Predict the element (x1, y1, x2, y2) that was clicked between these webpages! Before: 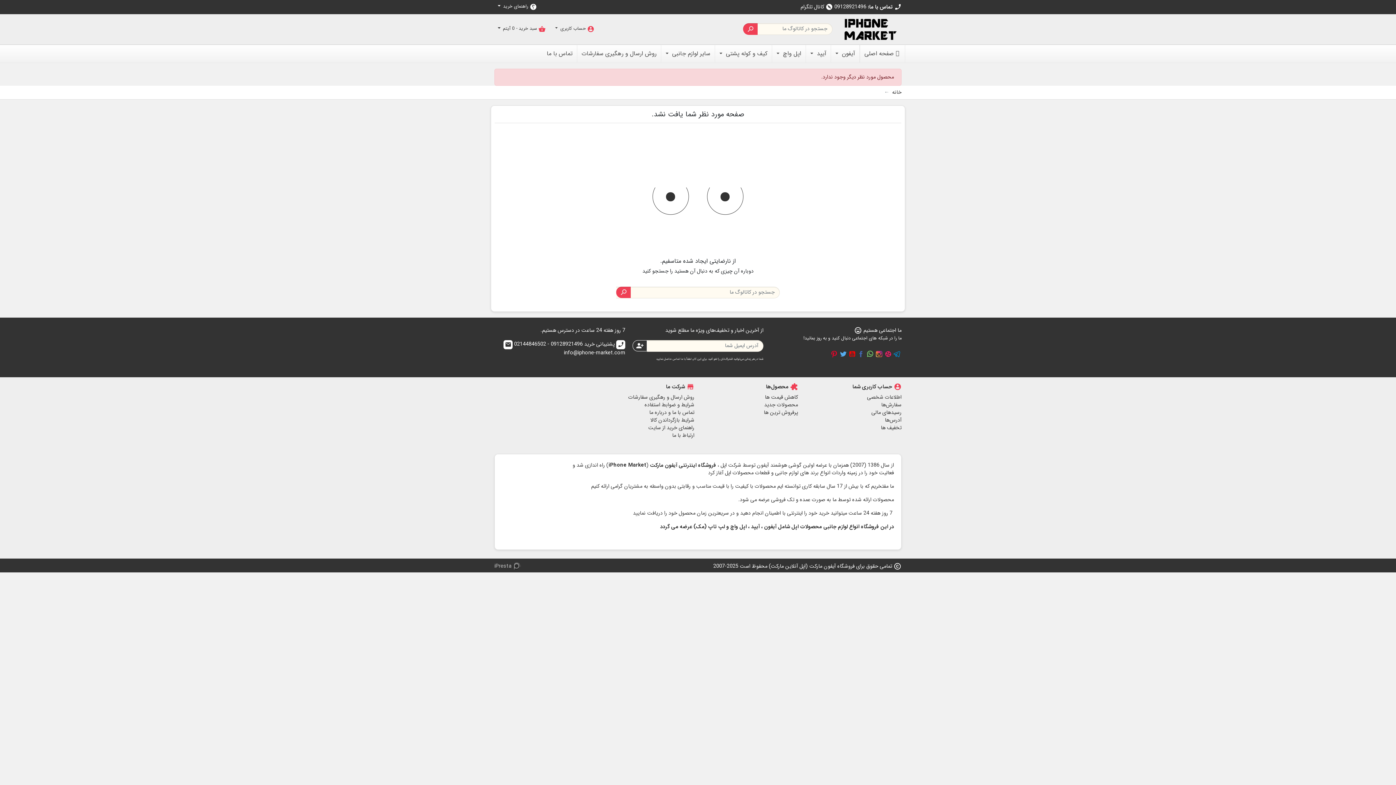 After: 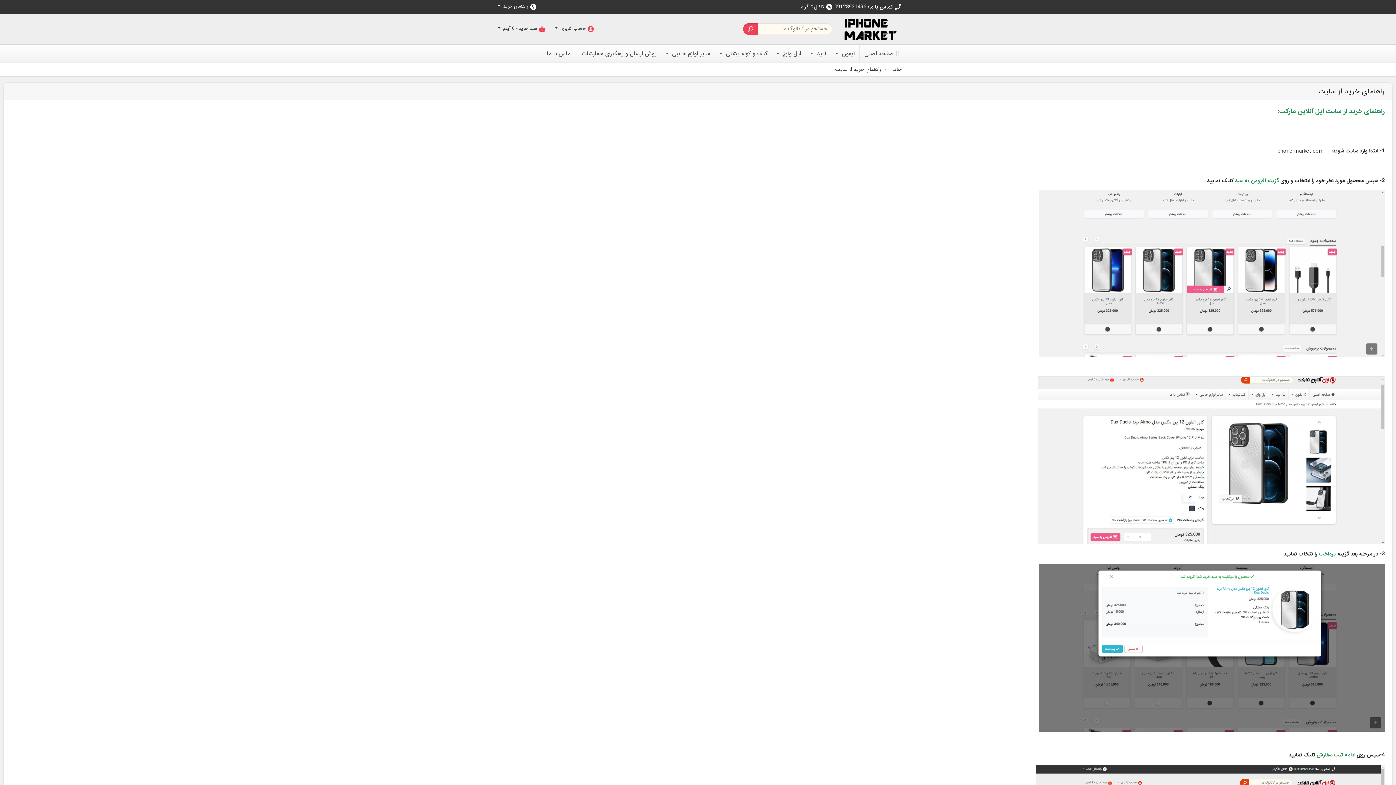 Action: bbox: (648, 423, 694, 432) label: راهنمای خرید از سایت